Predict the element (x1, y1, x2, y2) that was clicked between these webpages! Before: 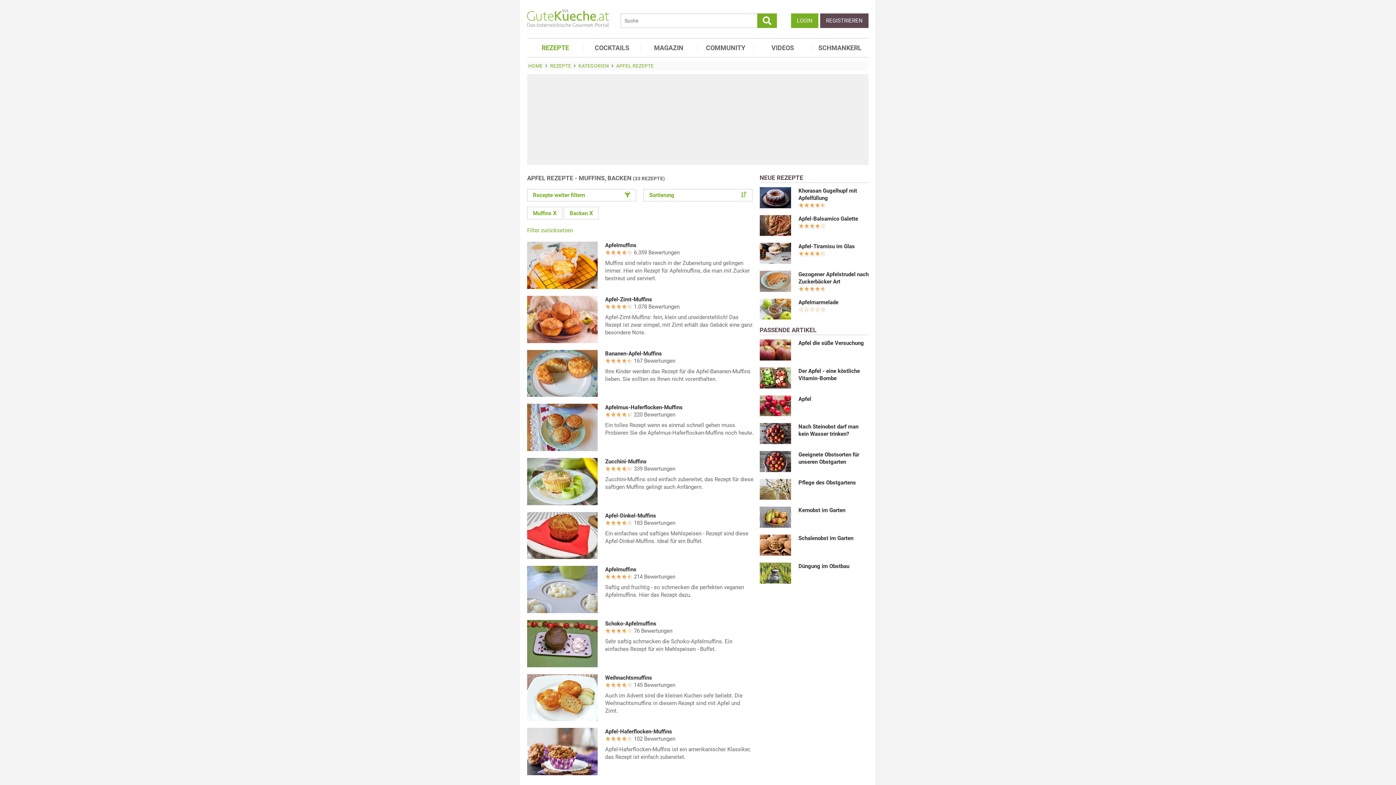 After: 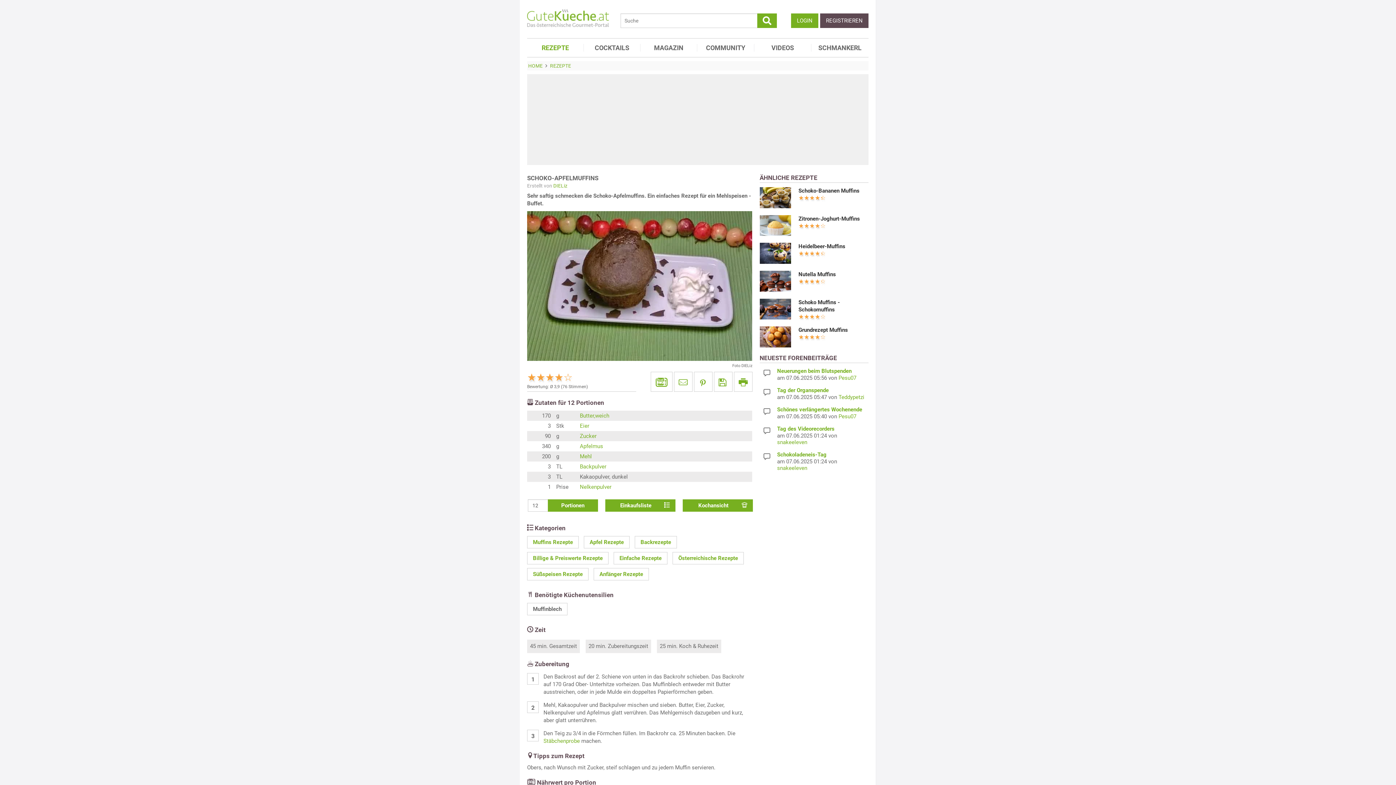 Action: bbox: (605, 620, 656, 627) label: Schoko-Apfelmuffins